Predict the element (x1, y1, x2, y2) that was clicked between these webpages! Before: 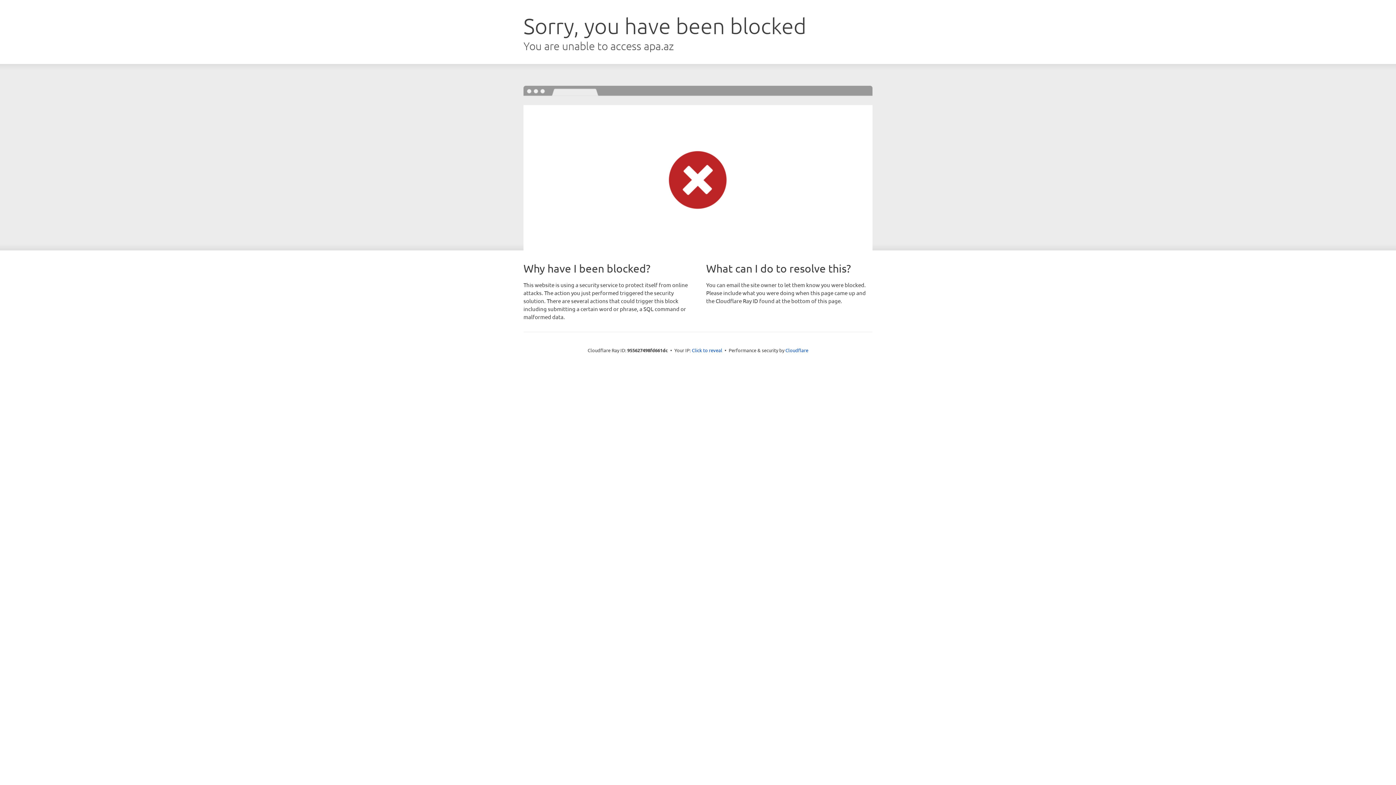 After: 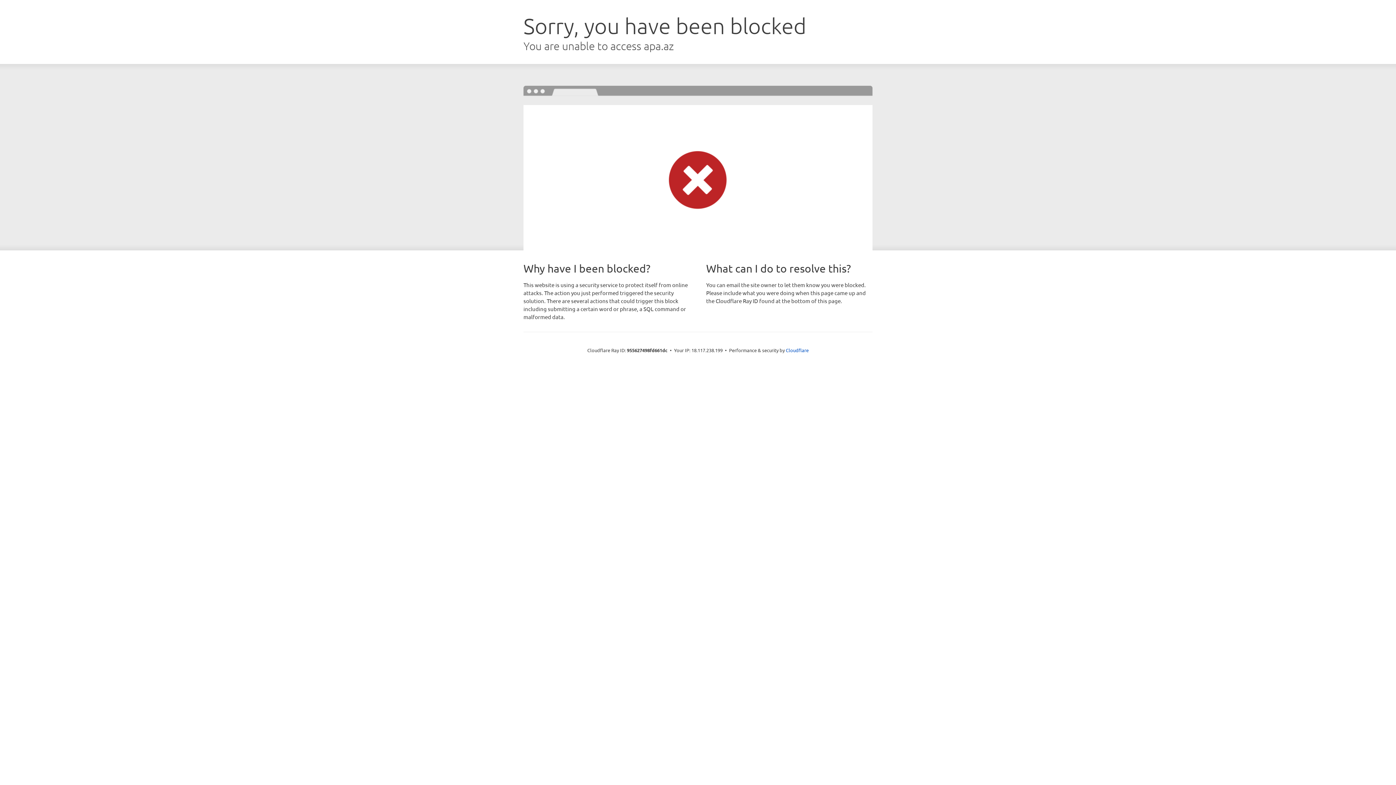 Action: bbox: (692, 346, 722, 353) label: Click to reveal